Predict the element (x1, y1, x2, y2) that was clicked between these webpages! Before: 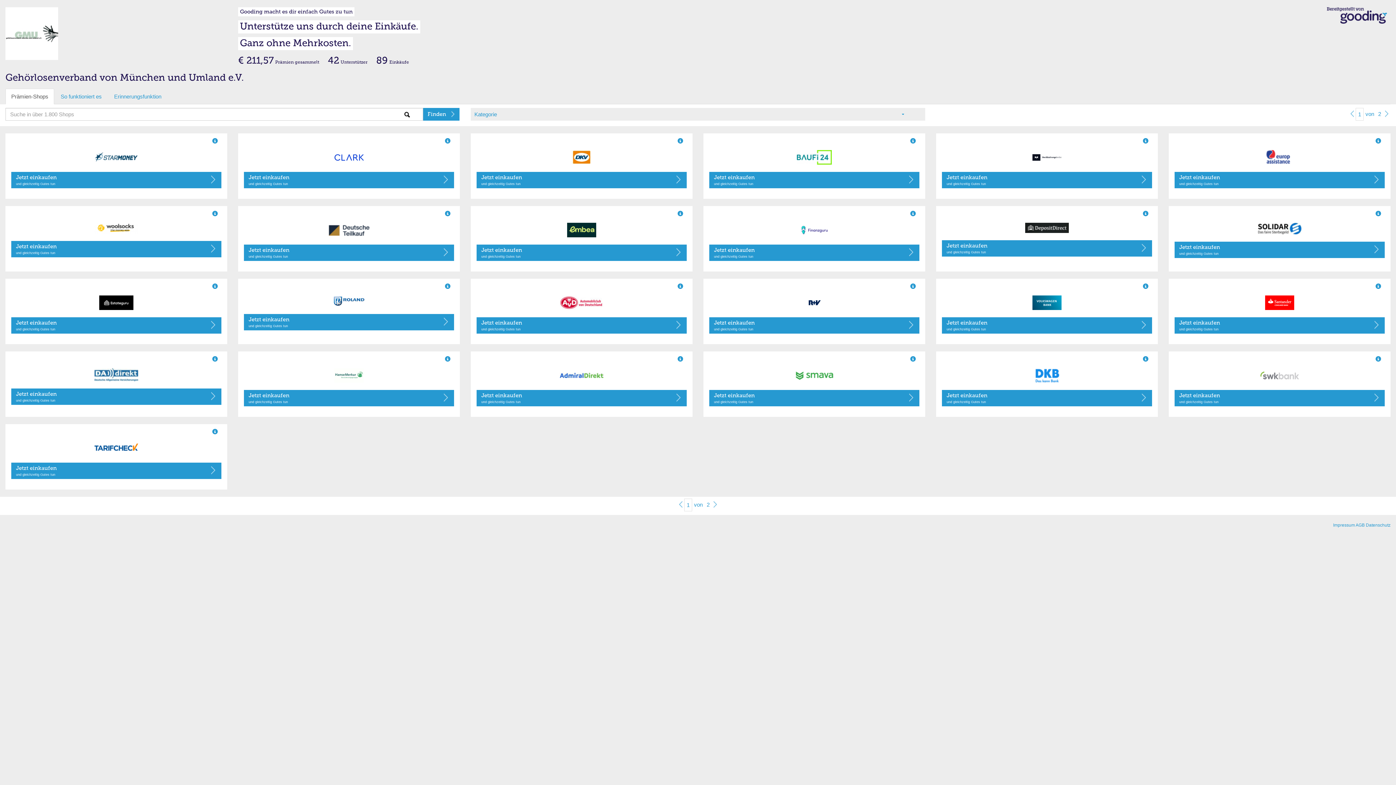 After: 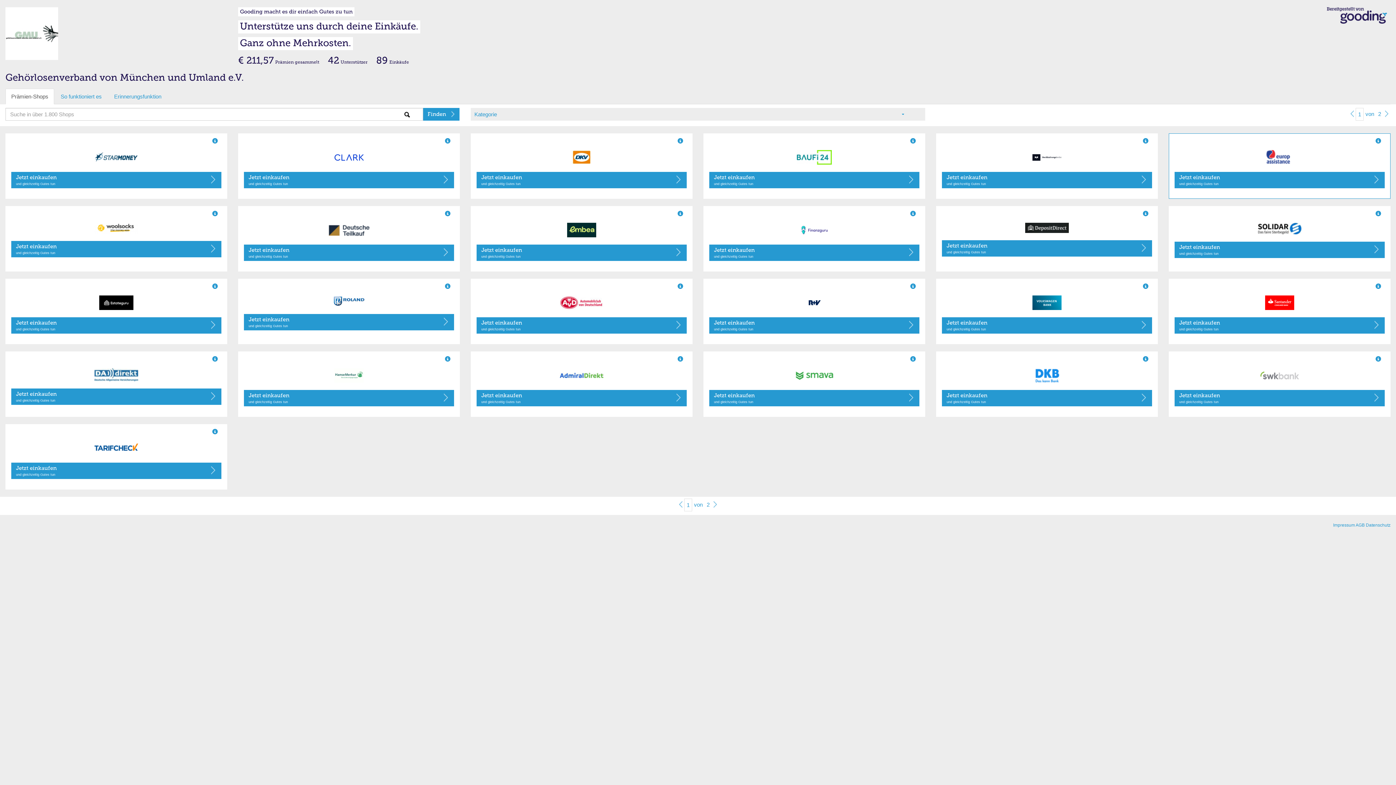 Action: bbox: (1174, 150, 1385, 164)